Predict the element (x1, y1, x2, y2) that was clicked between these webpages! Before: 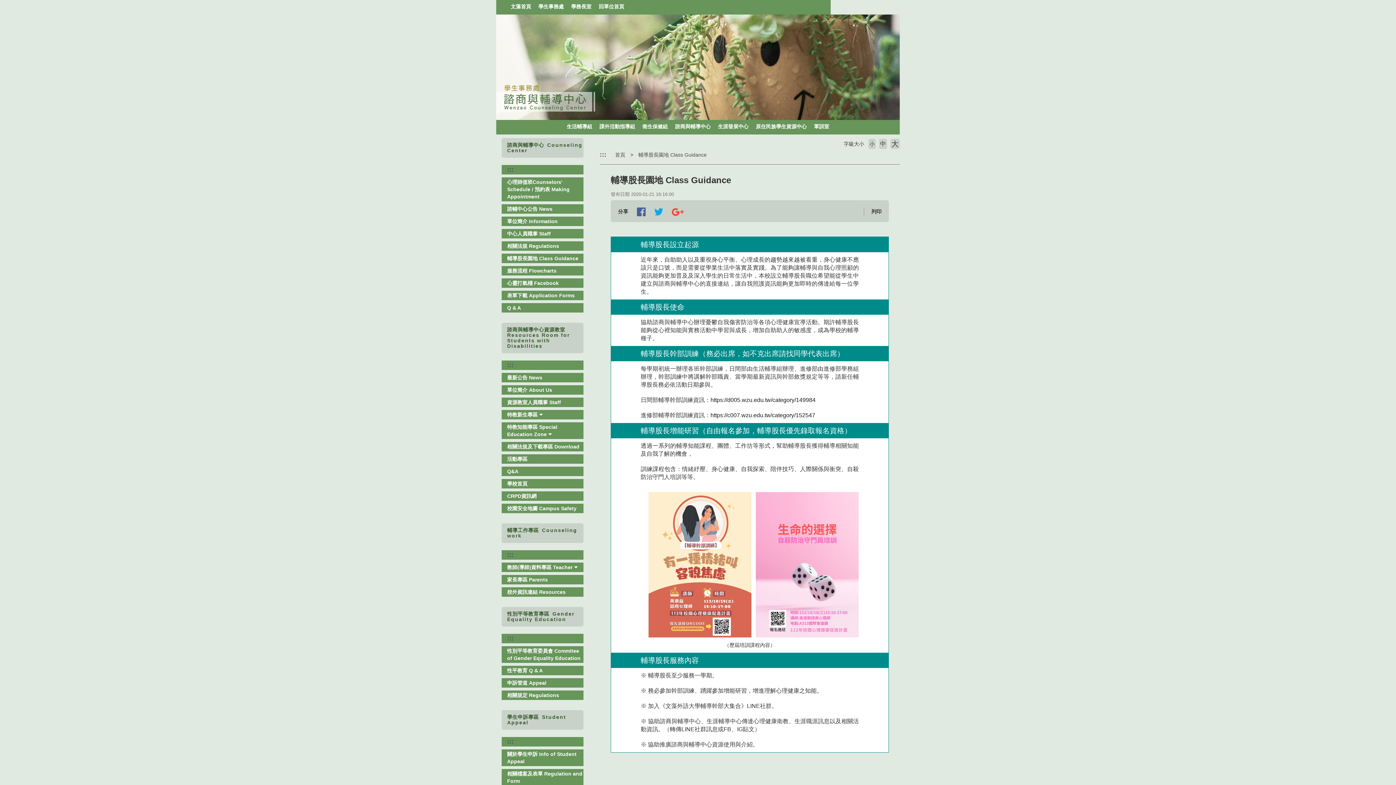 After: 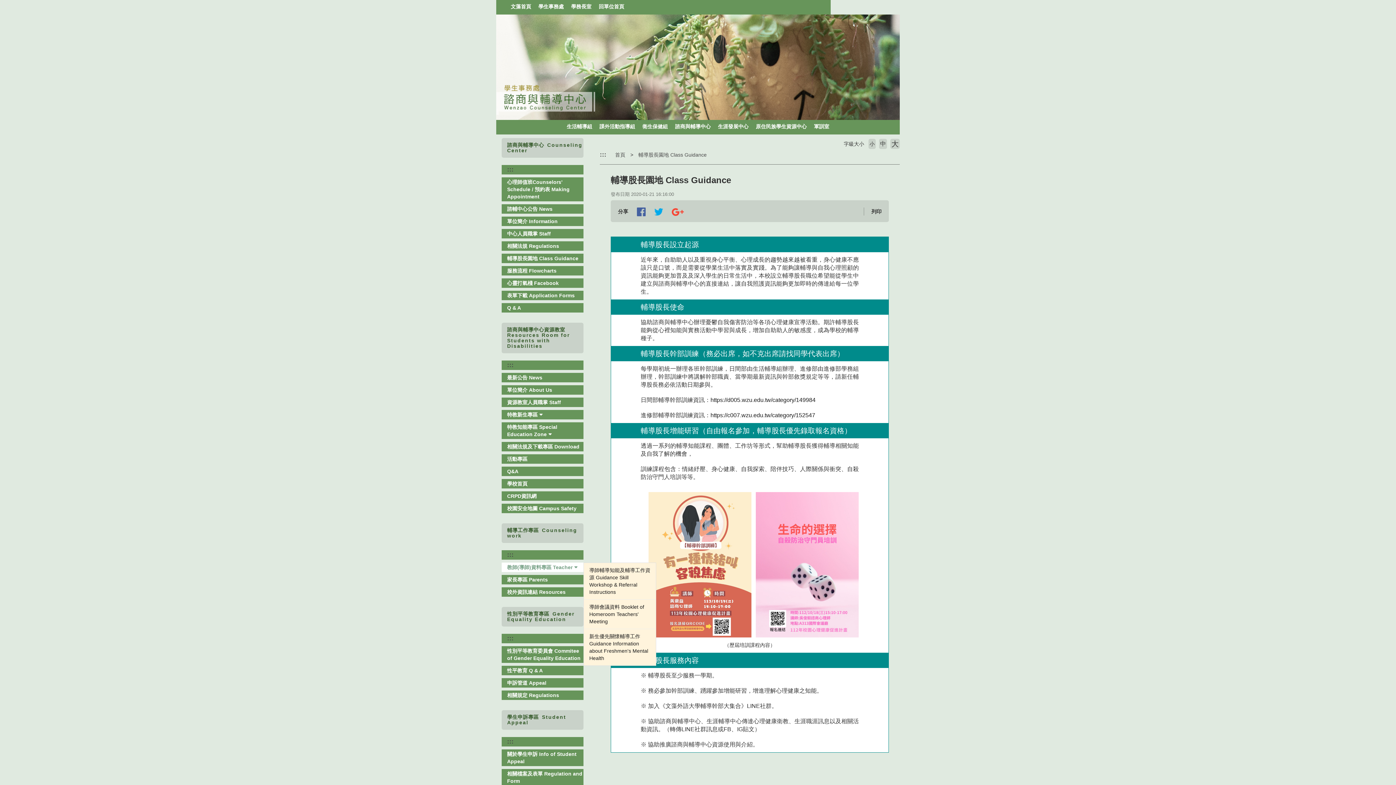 Action: bbox: (501, 562, 583, 572) label: 教師(導師)資料專區 Teacher